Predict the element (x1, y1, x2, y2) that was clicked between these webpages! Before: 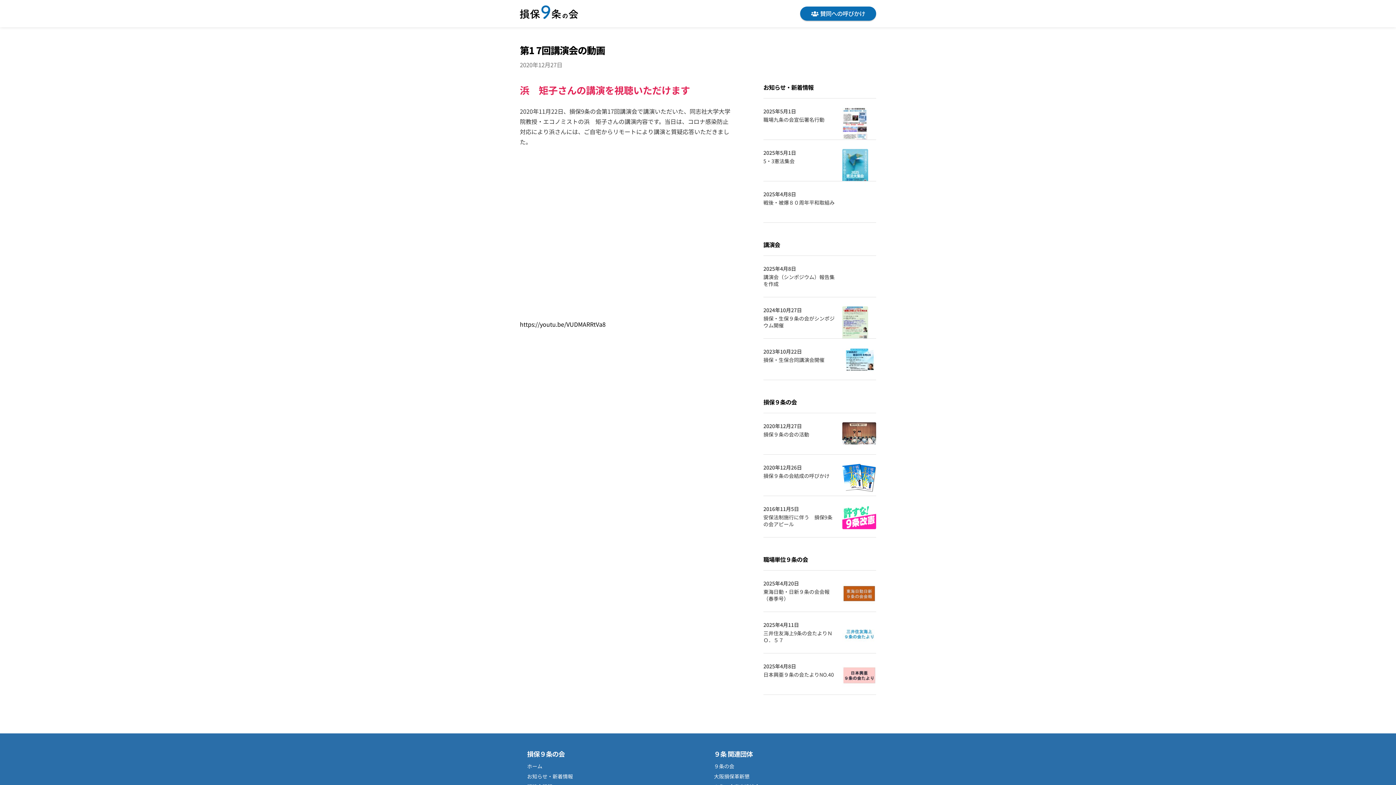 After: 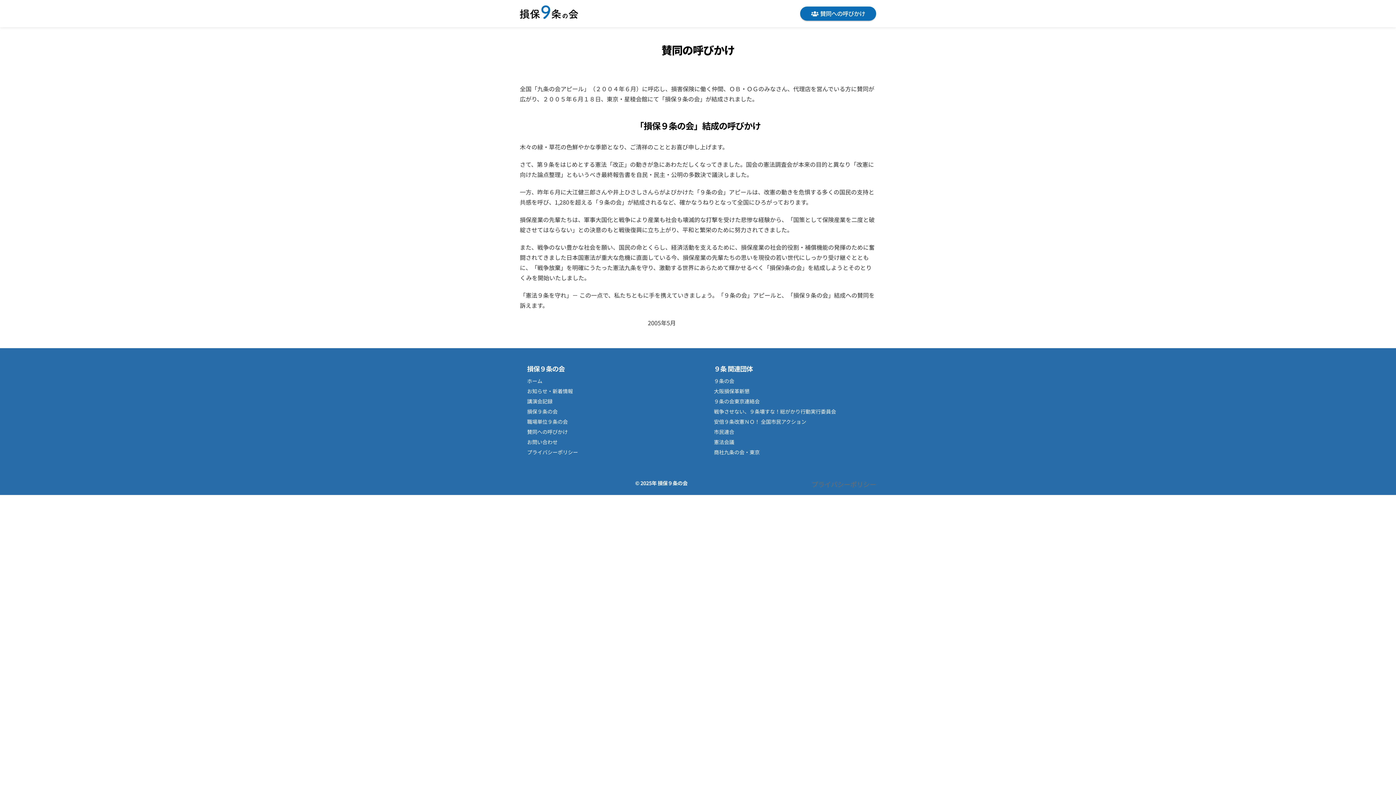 Action: label: 賛同への呼びかけ bbox: (811, 10, 865, 17)